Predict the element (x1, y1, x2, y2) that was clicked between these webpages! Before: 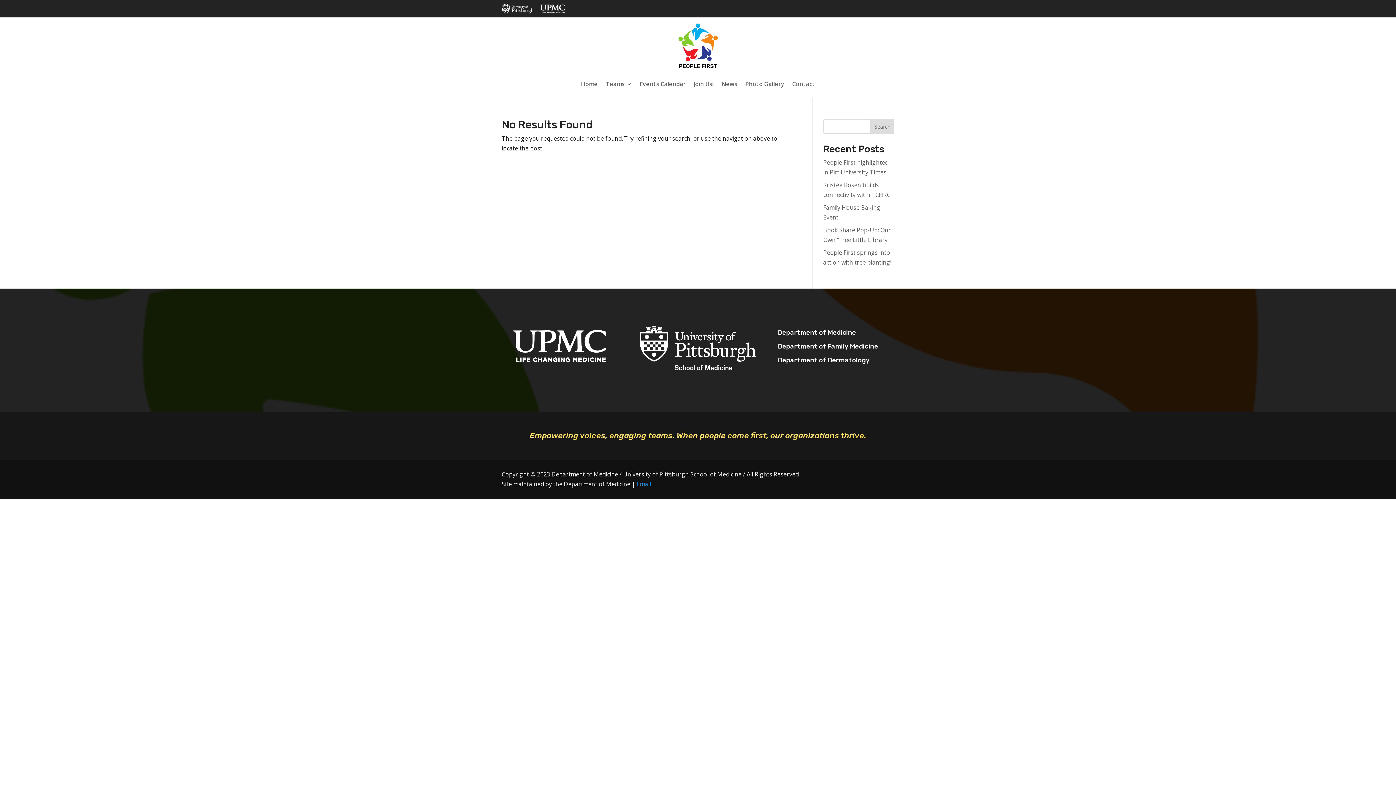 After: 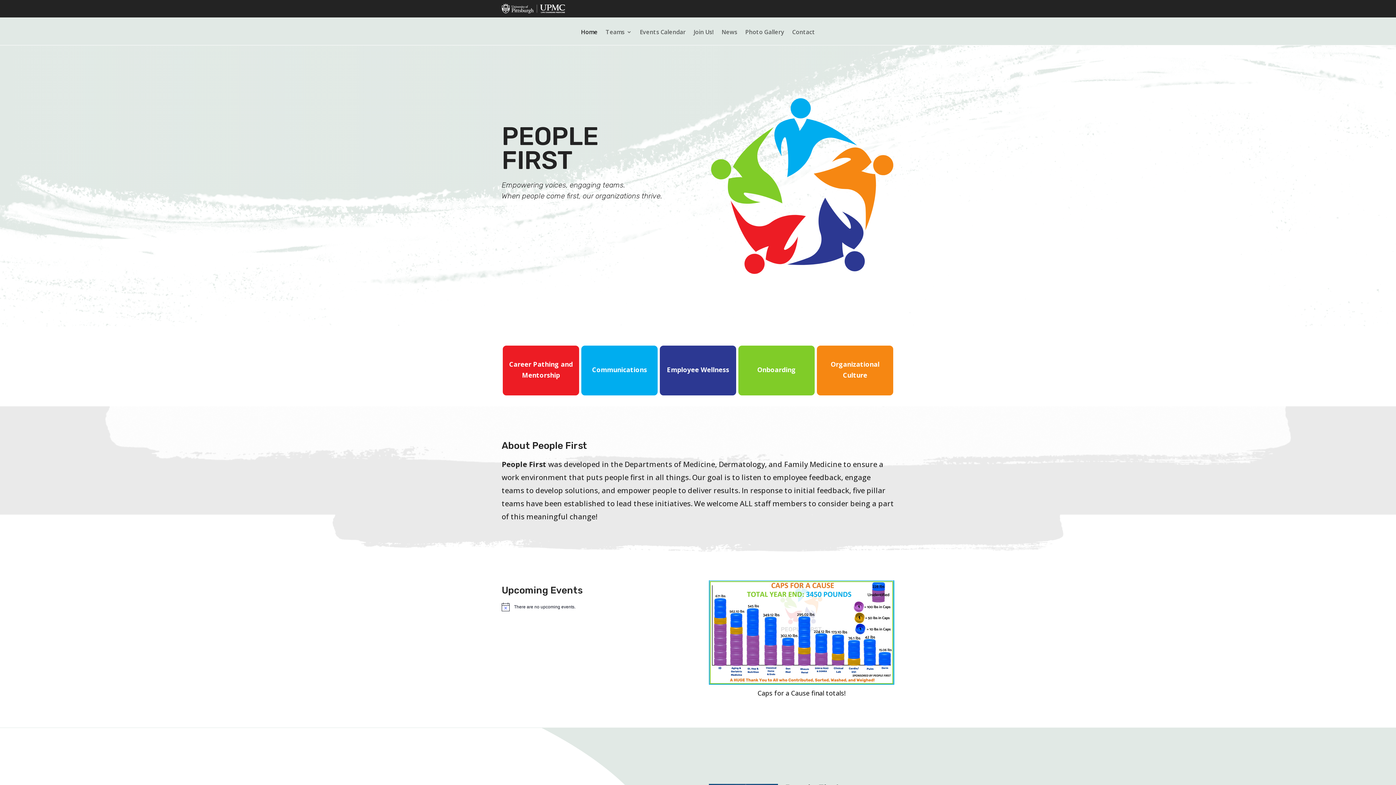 Action: bbox: (673, 23, 722, 70)